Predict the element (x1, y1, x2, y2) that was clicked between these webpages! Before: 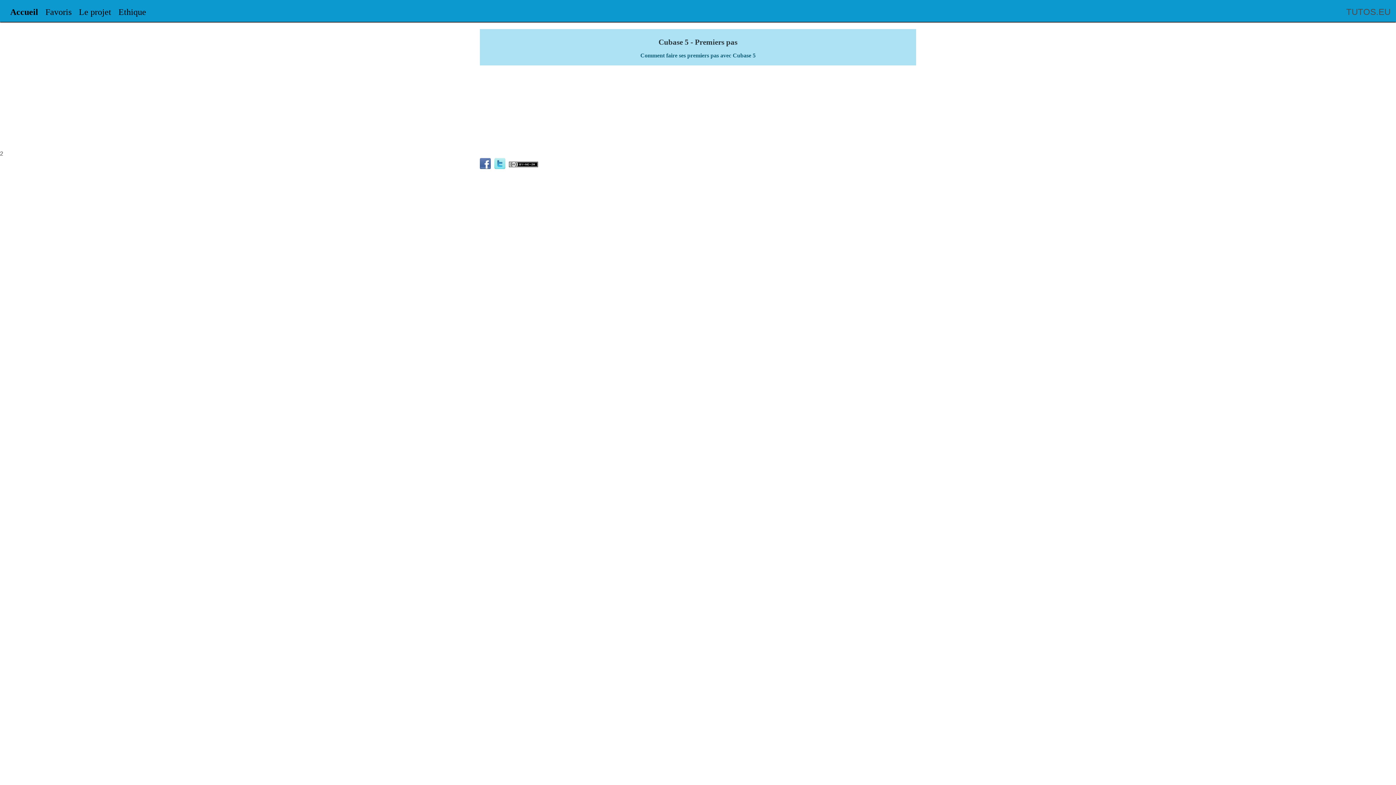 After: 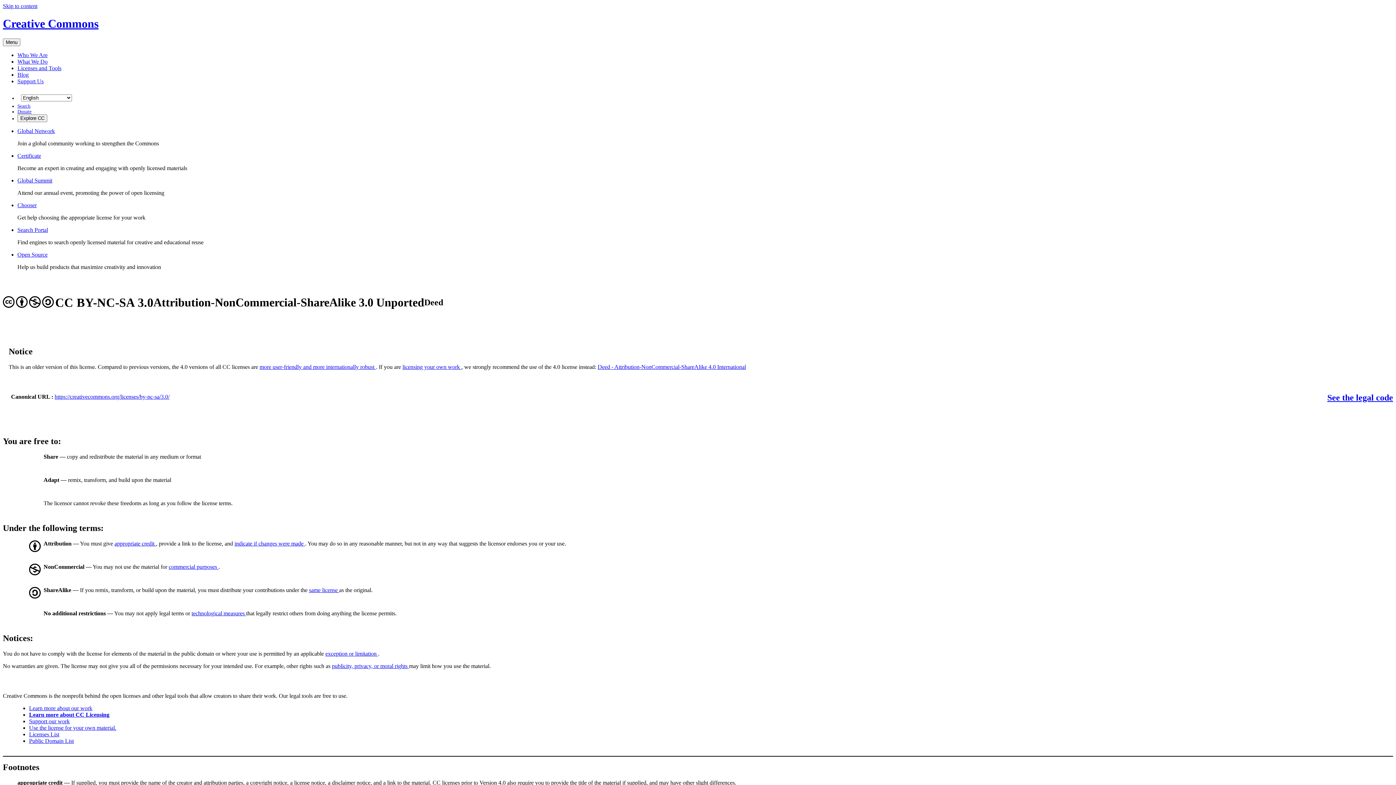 Action: bbox: (509, 162, 538, 168)